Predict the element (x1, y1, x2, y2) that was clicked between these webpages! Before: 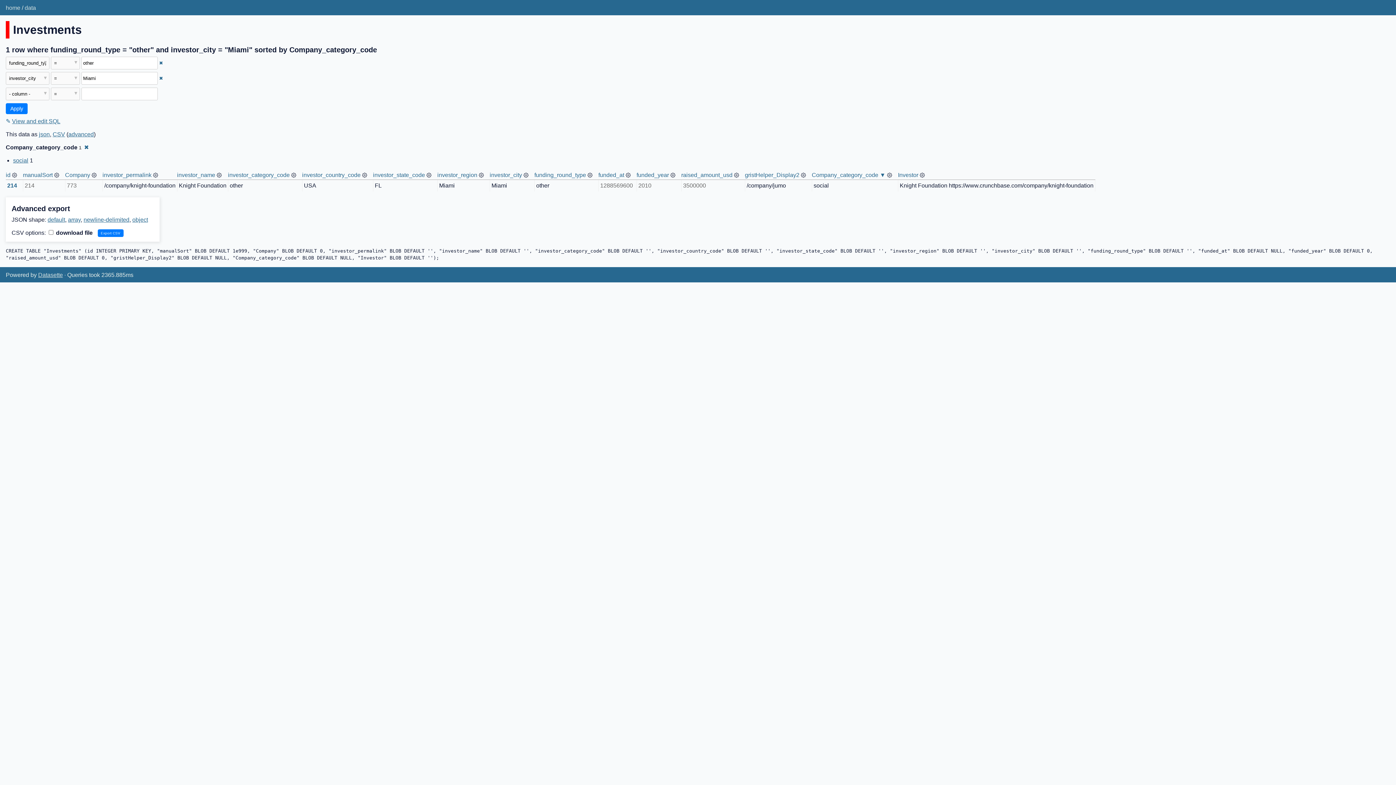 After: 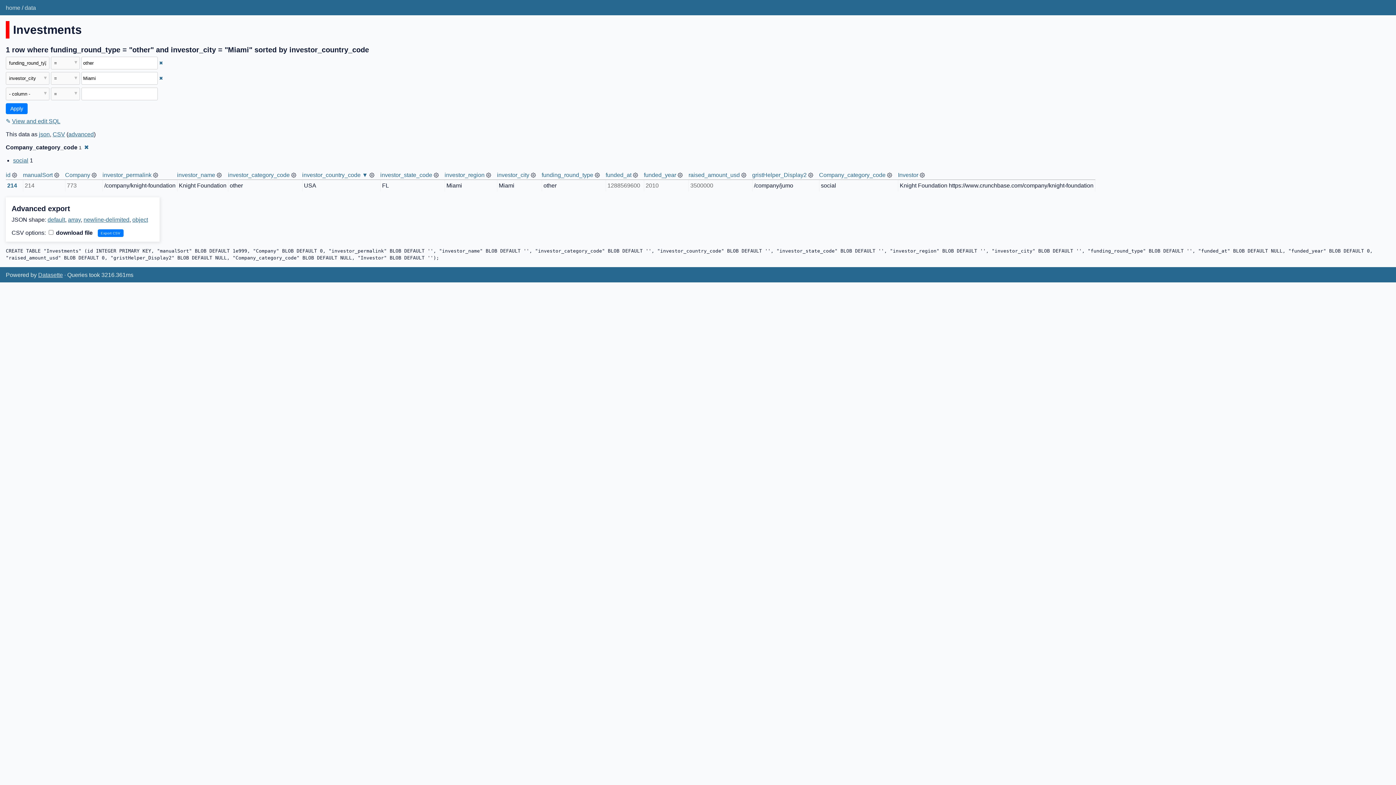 Action: label: investor_country_code bbox: (302, 171, 360, 178)